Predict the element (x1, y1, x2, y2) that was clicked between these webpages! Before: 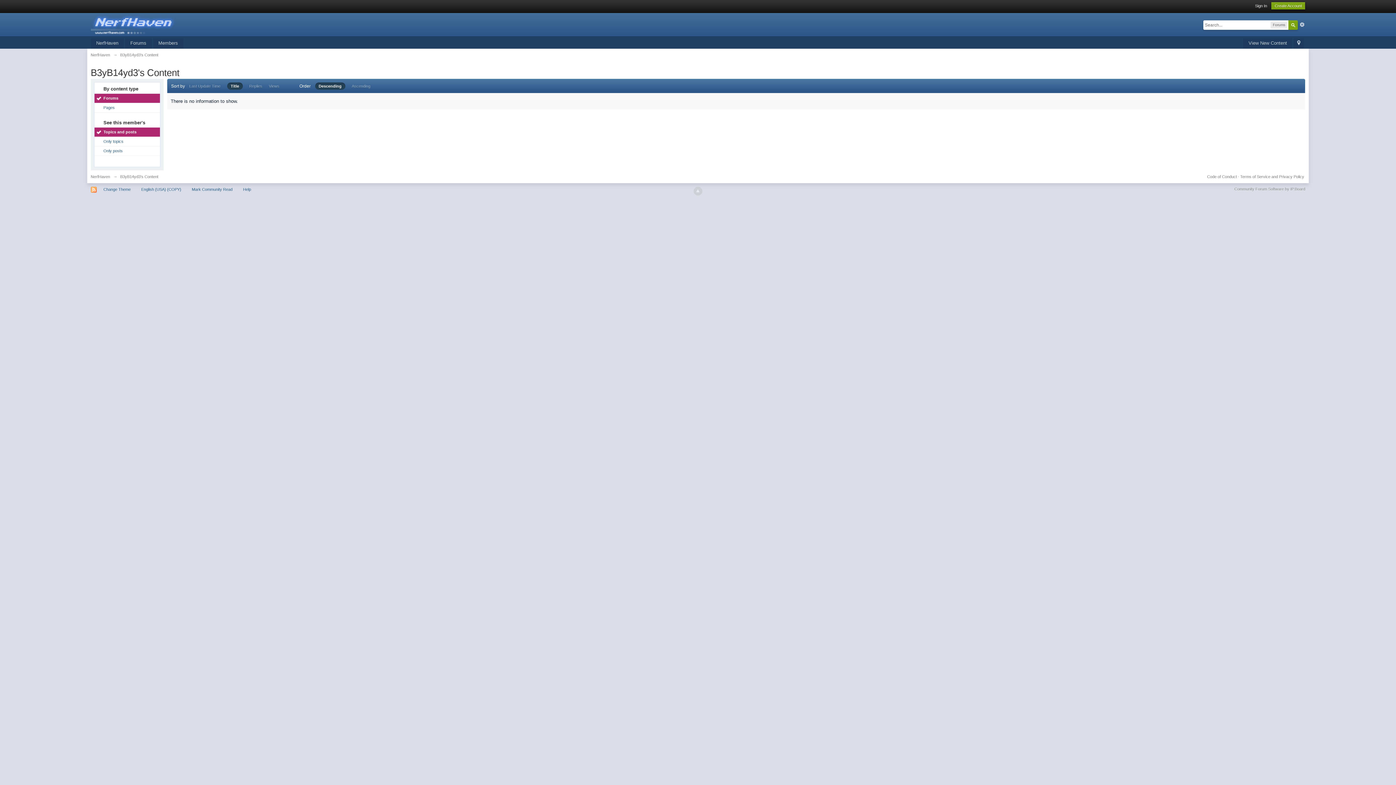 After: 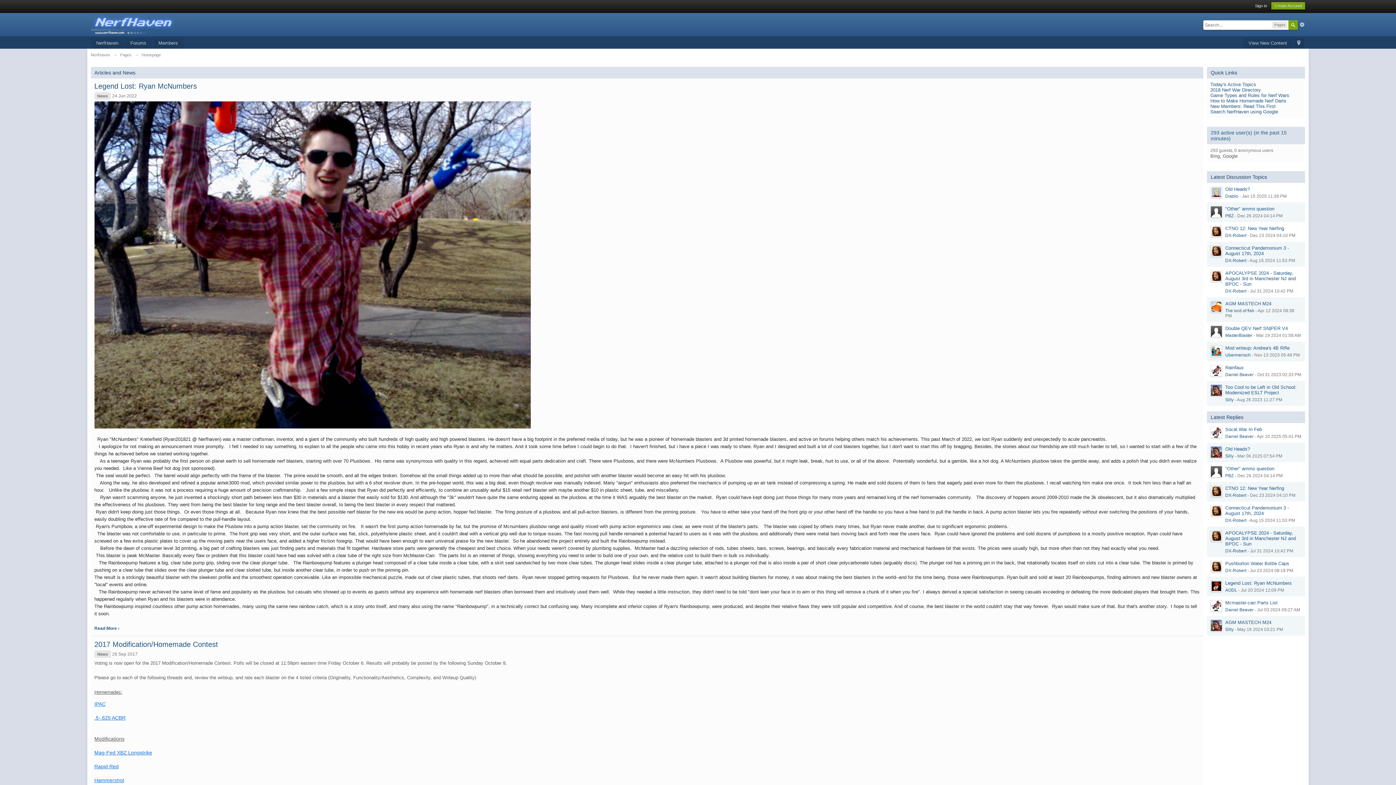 Action: bbox: (90, 20, 181, 26)